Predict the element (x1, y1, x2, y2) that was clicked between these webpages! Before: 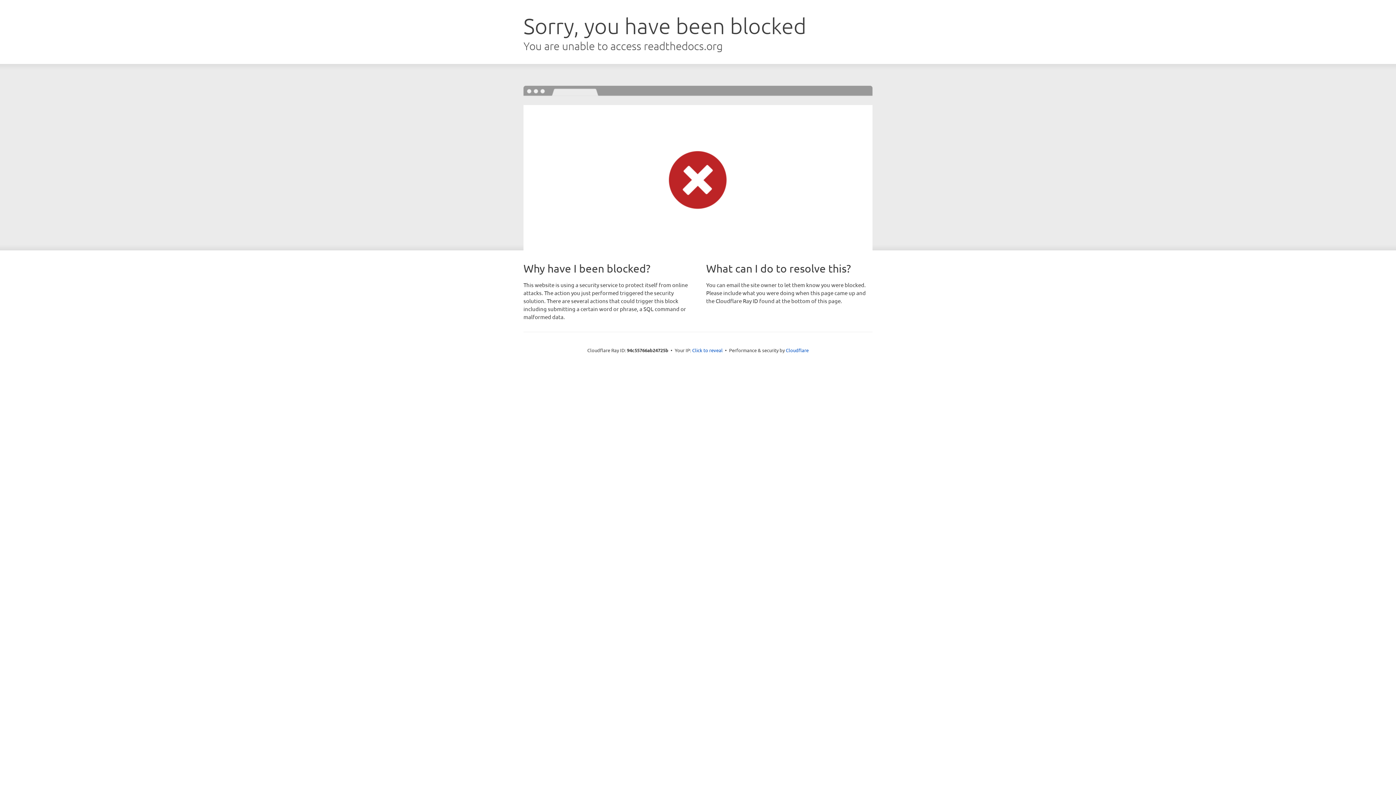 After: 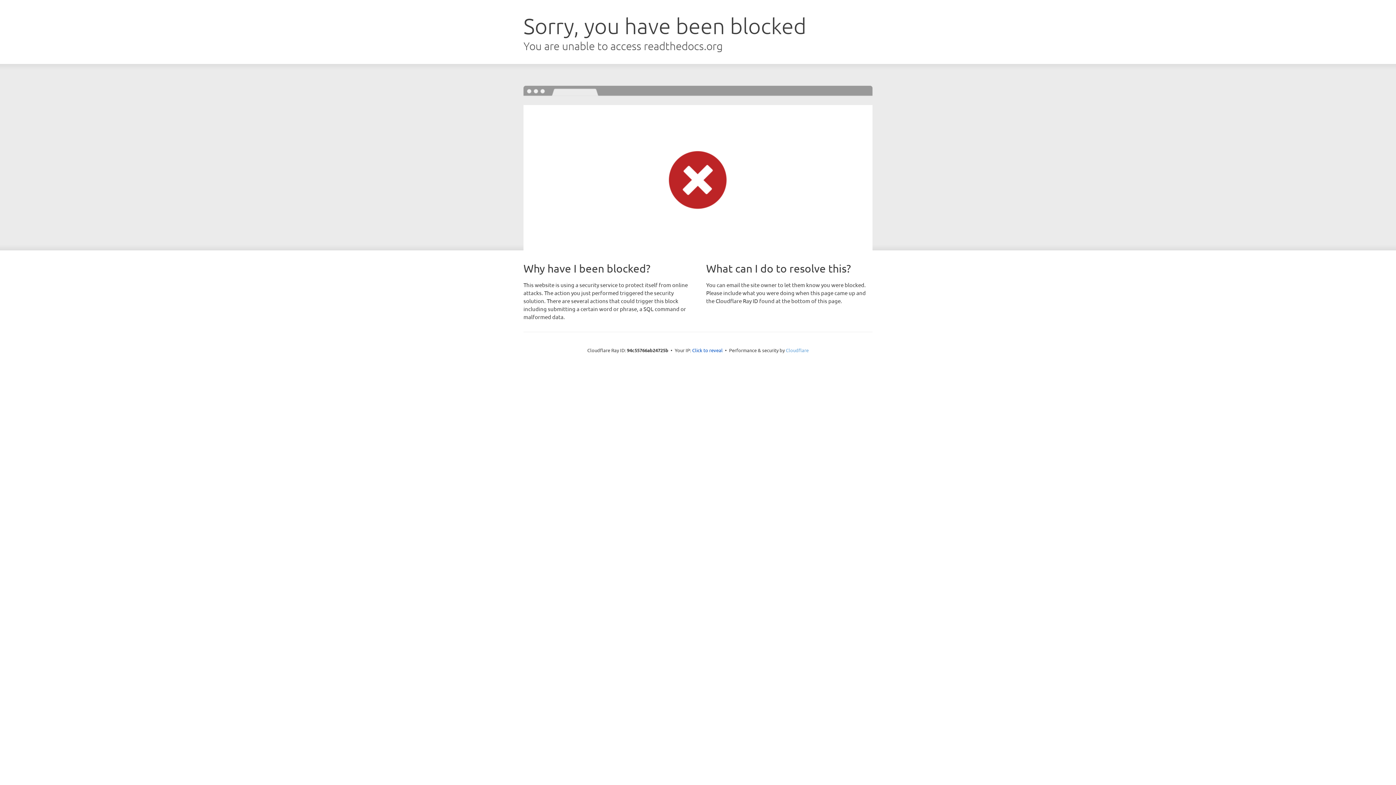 Action: bbox: (786, 347, 808, 353) label: Cloudflare